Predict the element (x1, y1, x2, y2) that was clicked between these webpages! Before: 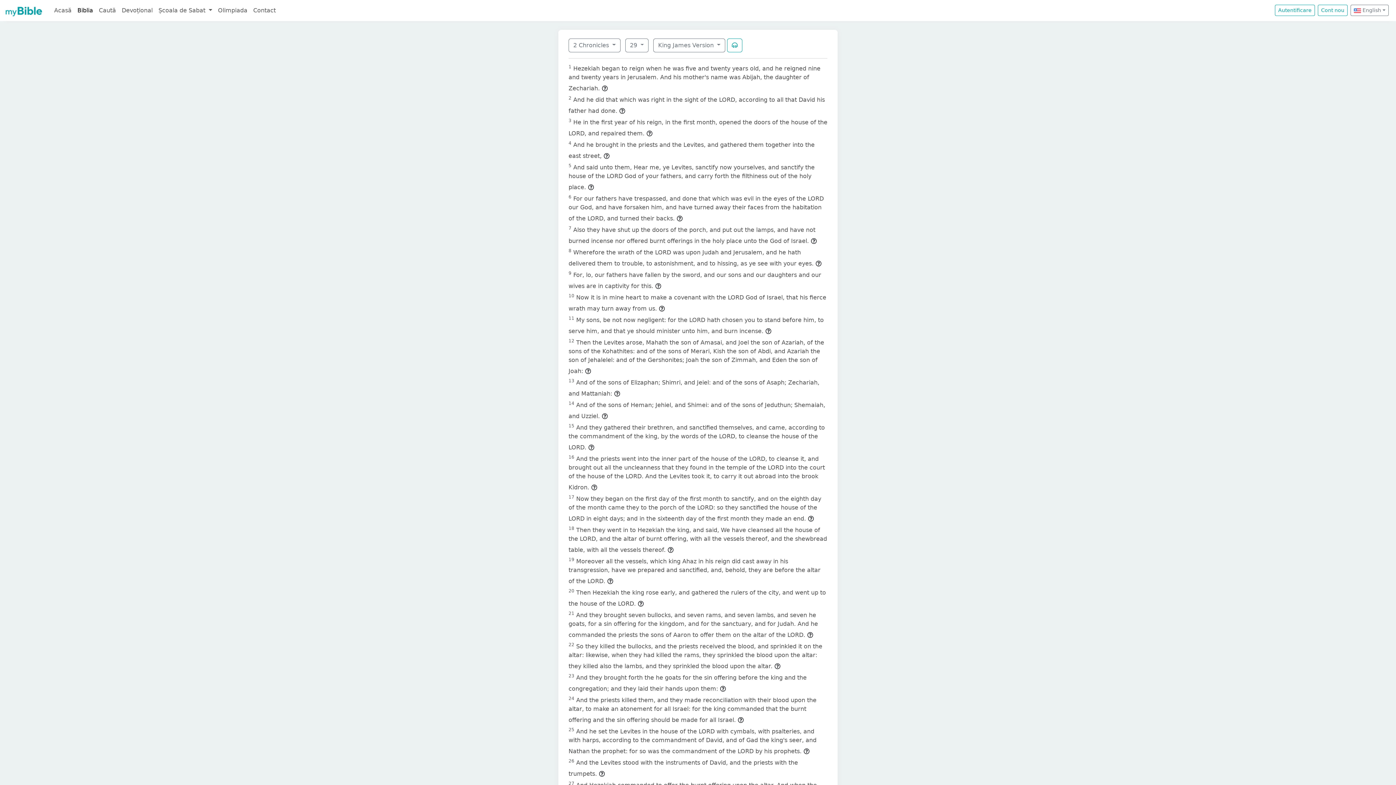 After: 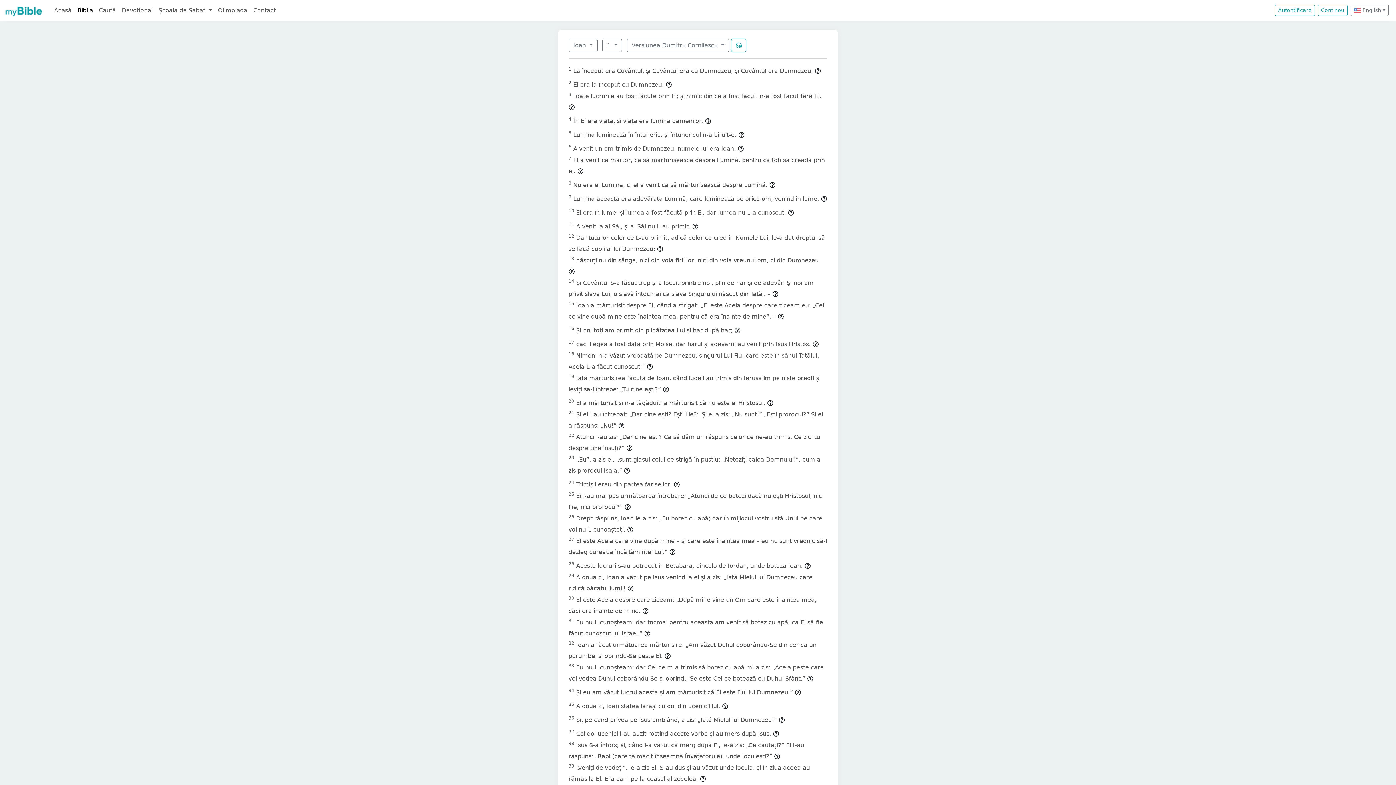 Action: bbox: (74, 3, 96, 17) label: Biblia